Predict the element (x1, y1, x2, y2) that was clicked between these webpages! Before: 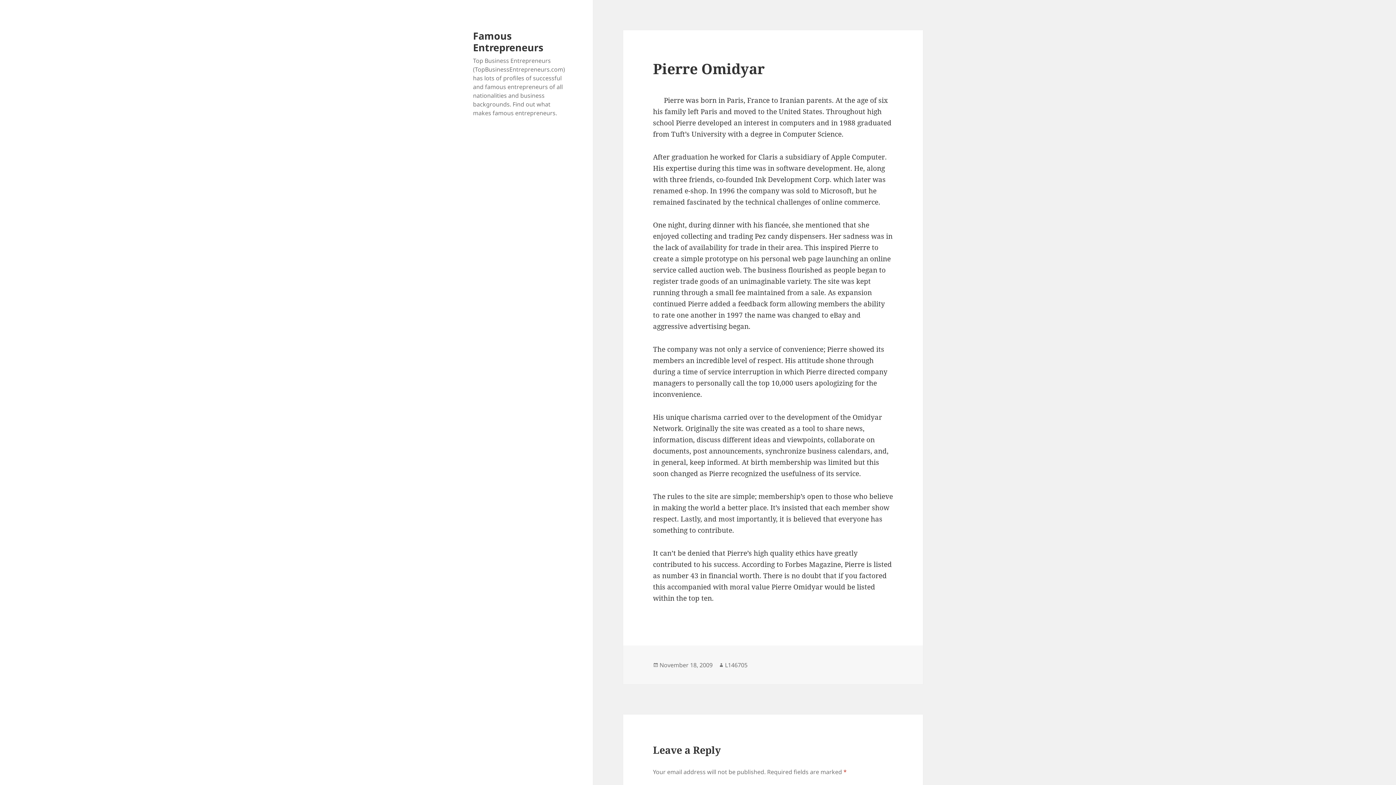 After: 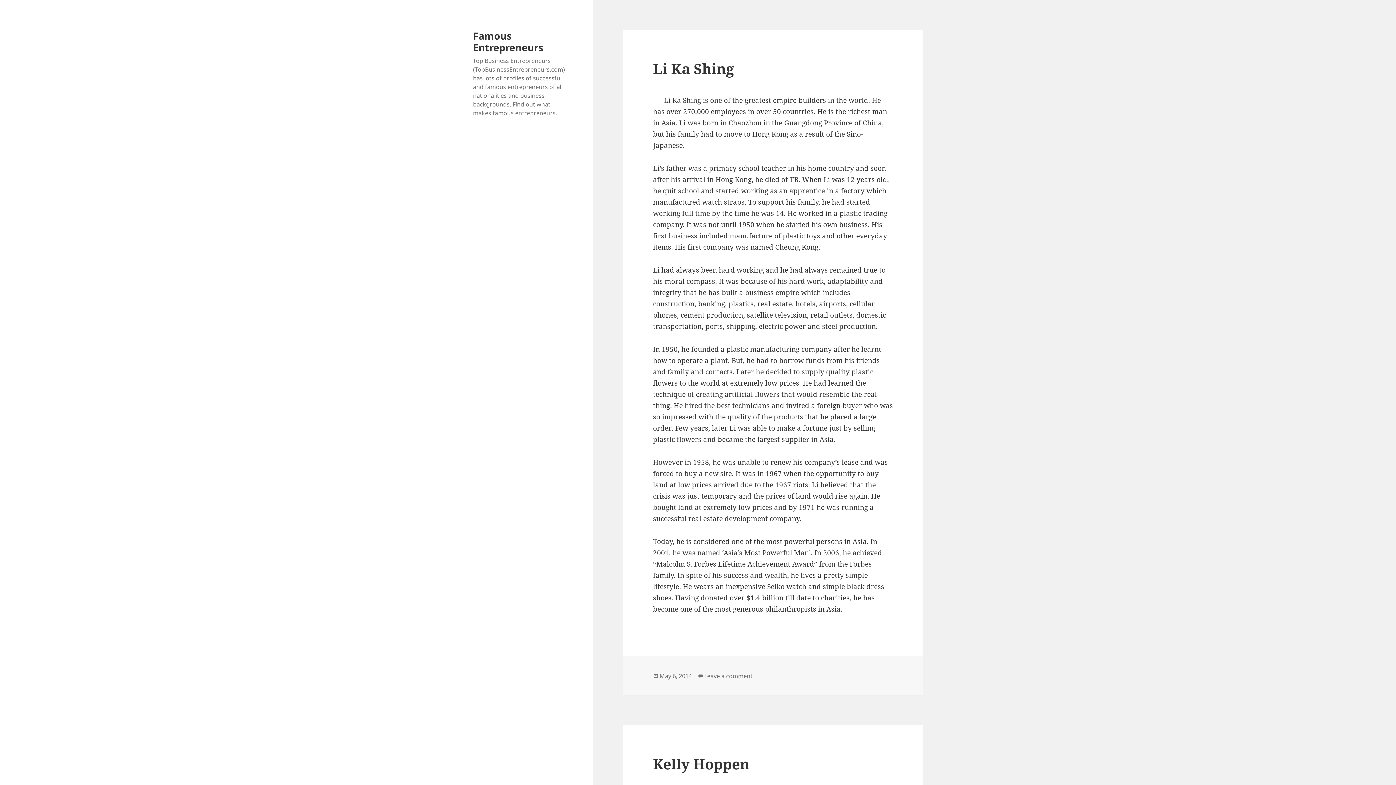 Action: label: L146705 bbox: (725, 661, 747, 669)